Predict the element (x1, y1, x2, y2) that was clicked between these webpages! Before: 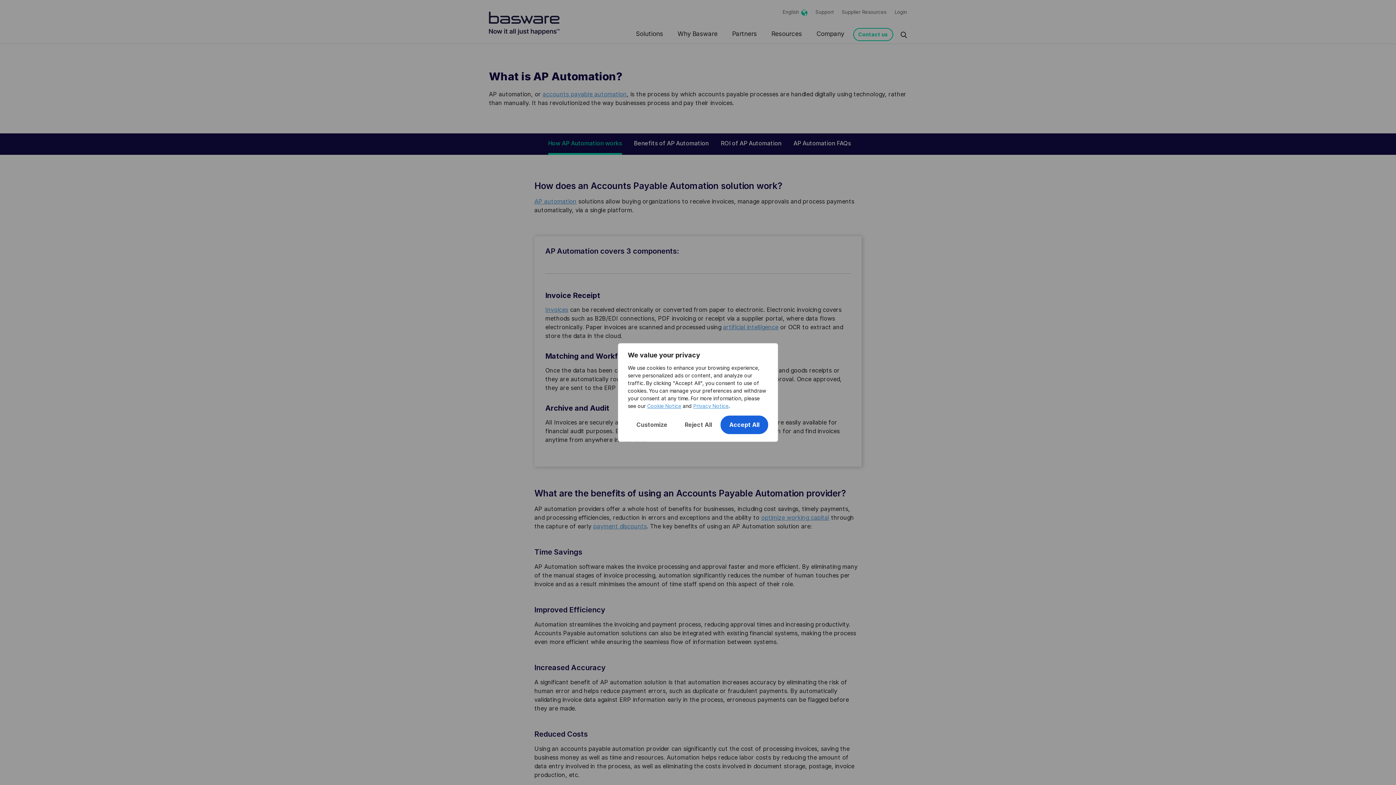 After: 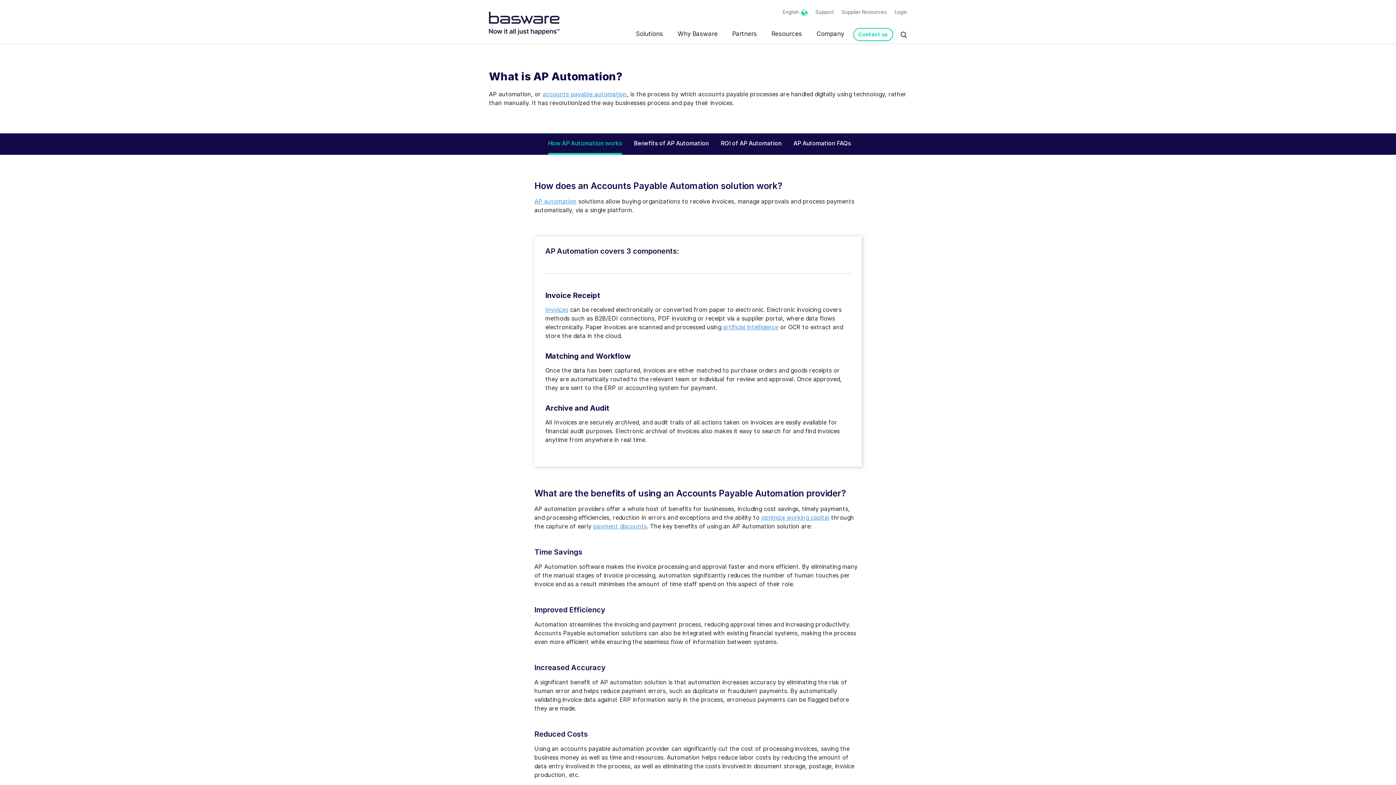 Action: bbox: (676, 415, 720, 434) label: Reject All